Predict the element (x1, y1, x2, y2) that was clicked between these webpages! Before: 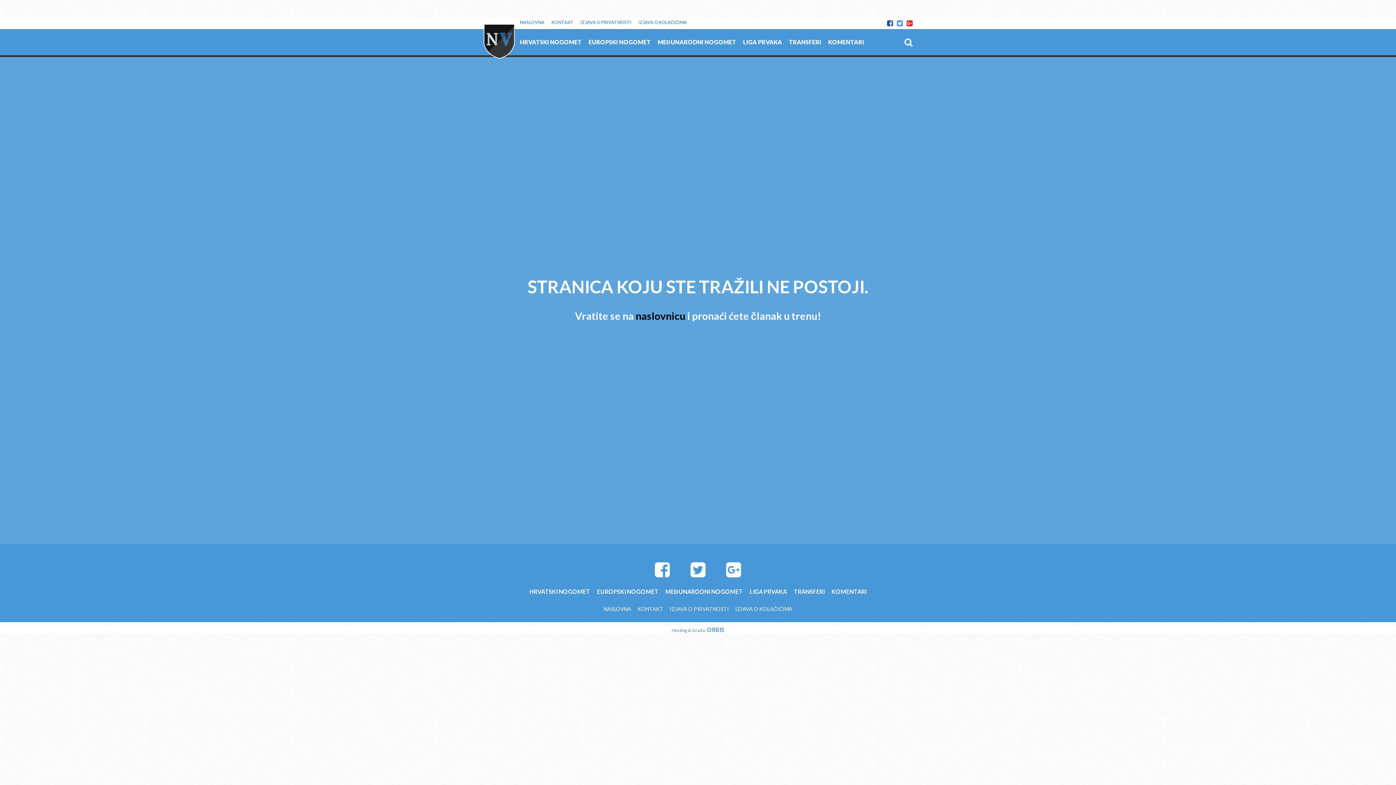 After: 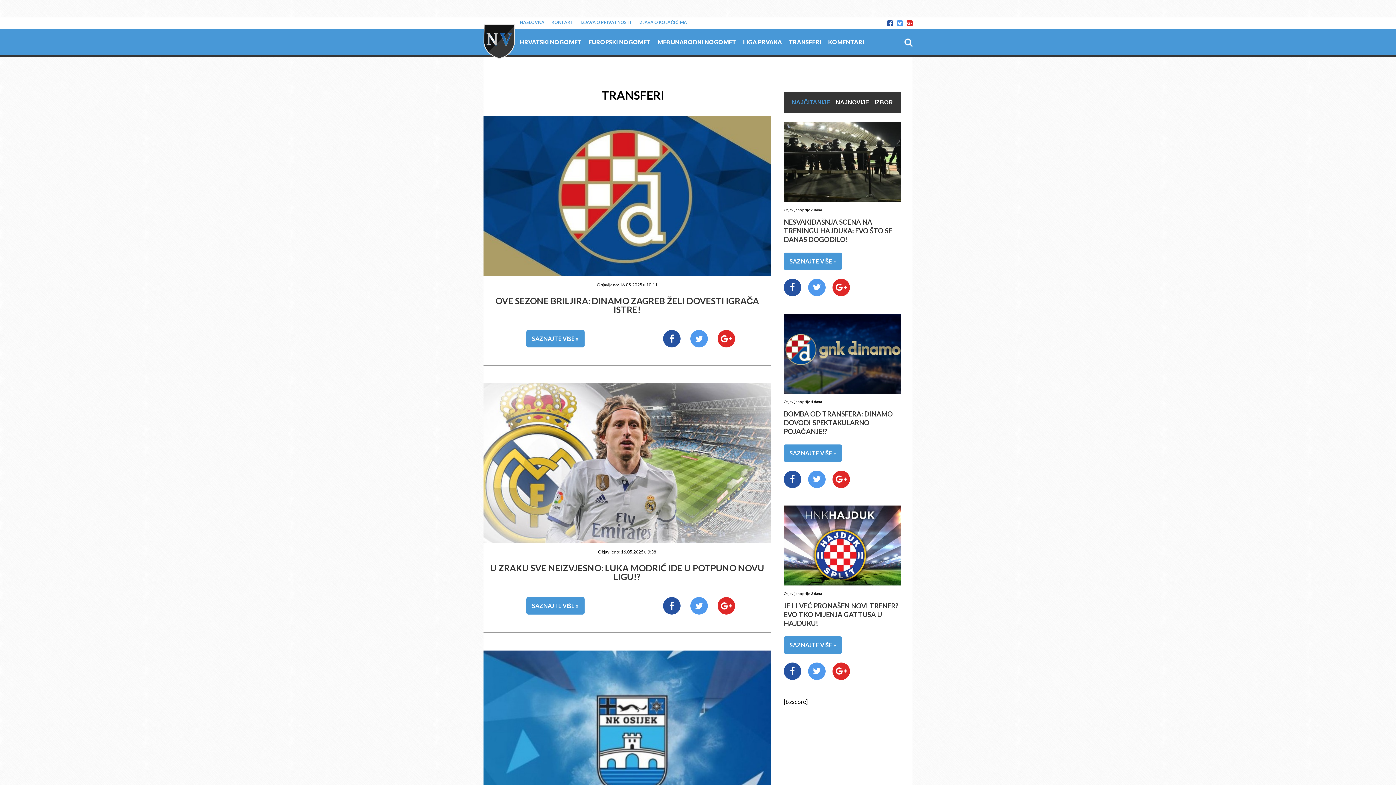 Action: label: TRANSFERI bbox: (789, 38, 821, 45)